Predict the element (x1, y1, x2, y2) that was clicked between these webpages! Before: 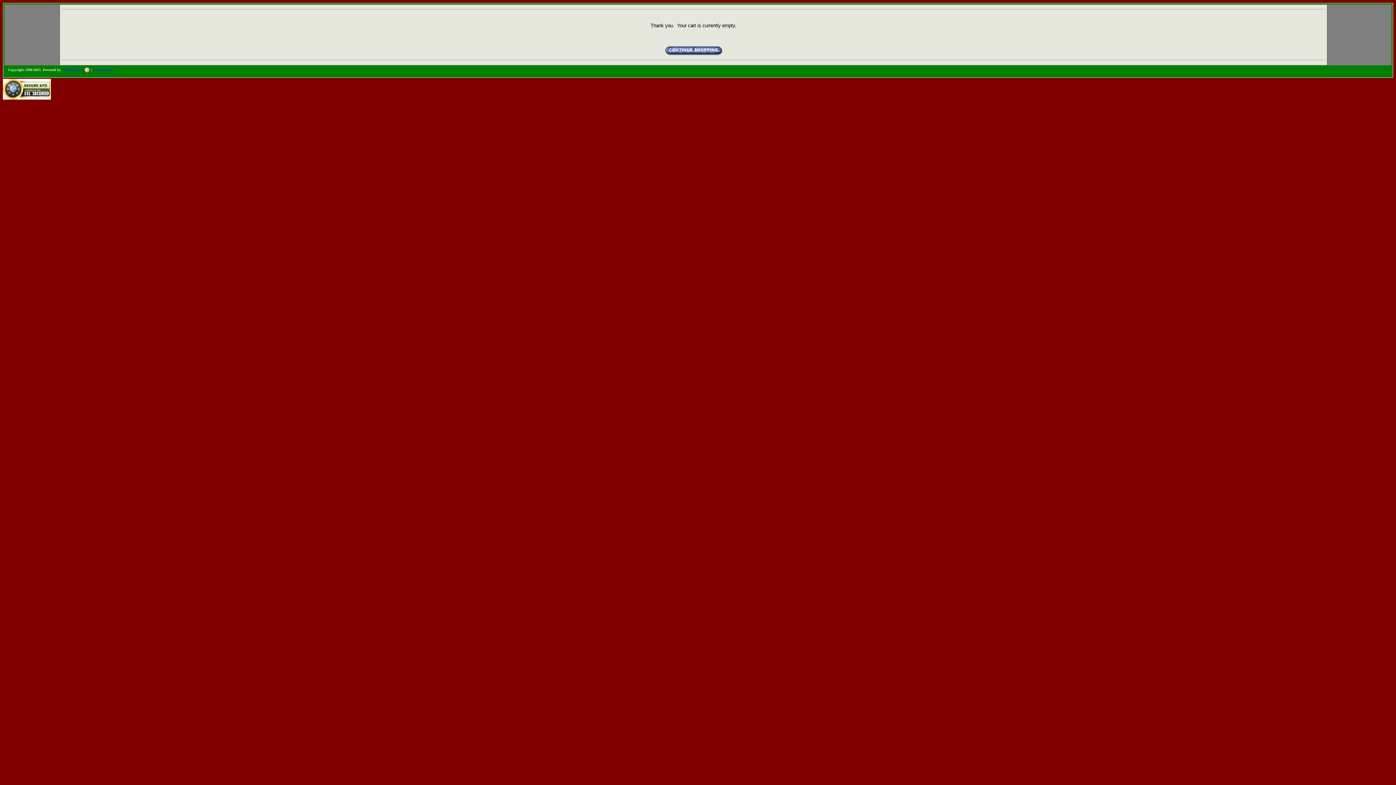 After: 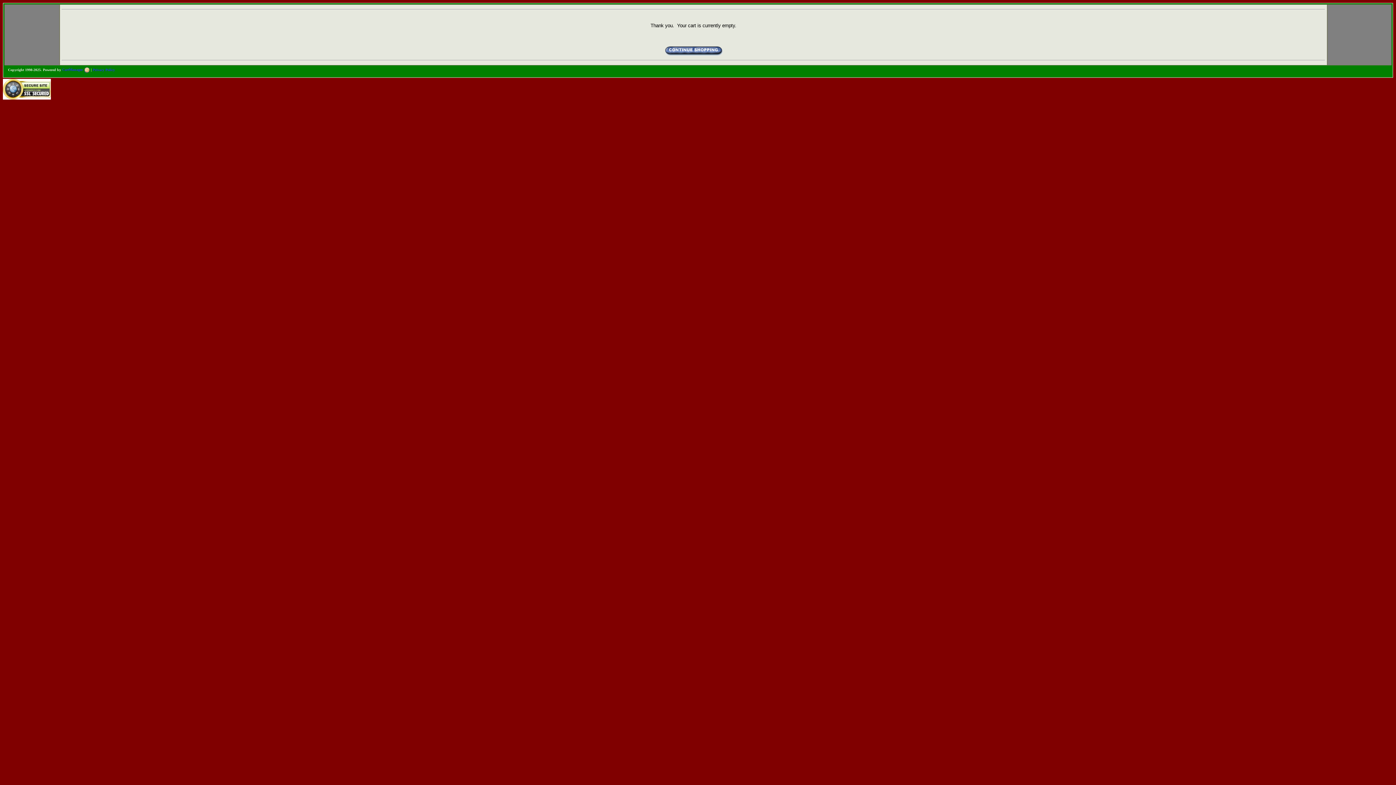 Action: label: CartManager  bbox: (62, 67, 89, 71)